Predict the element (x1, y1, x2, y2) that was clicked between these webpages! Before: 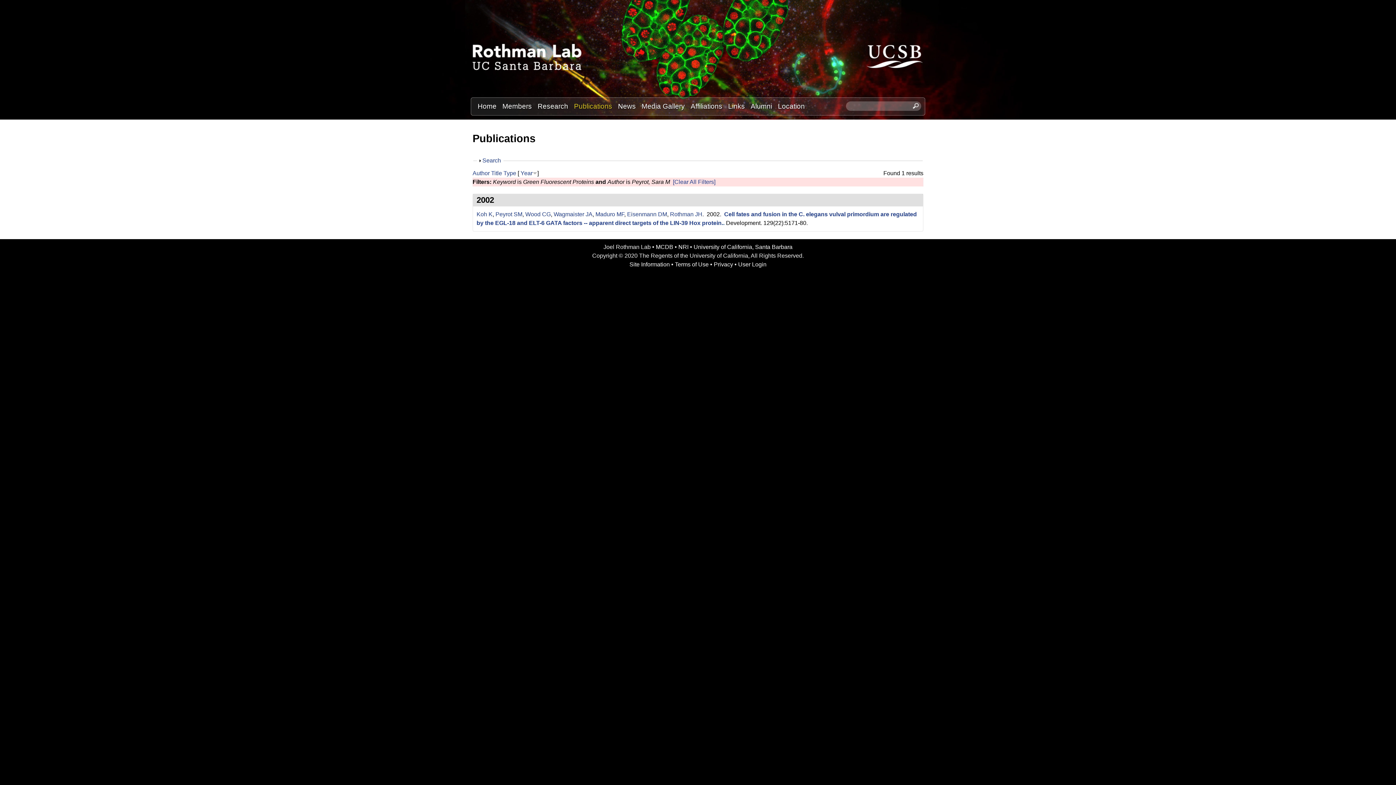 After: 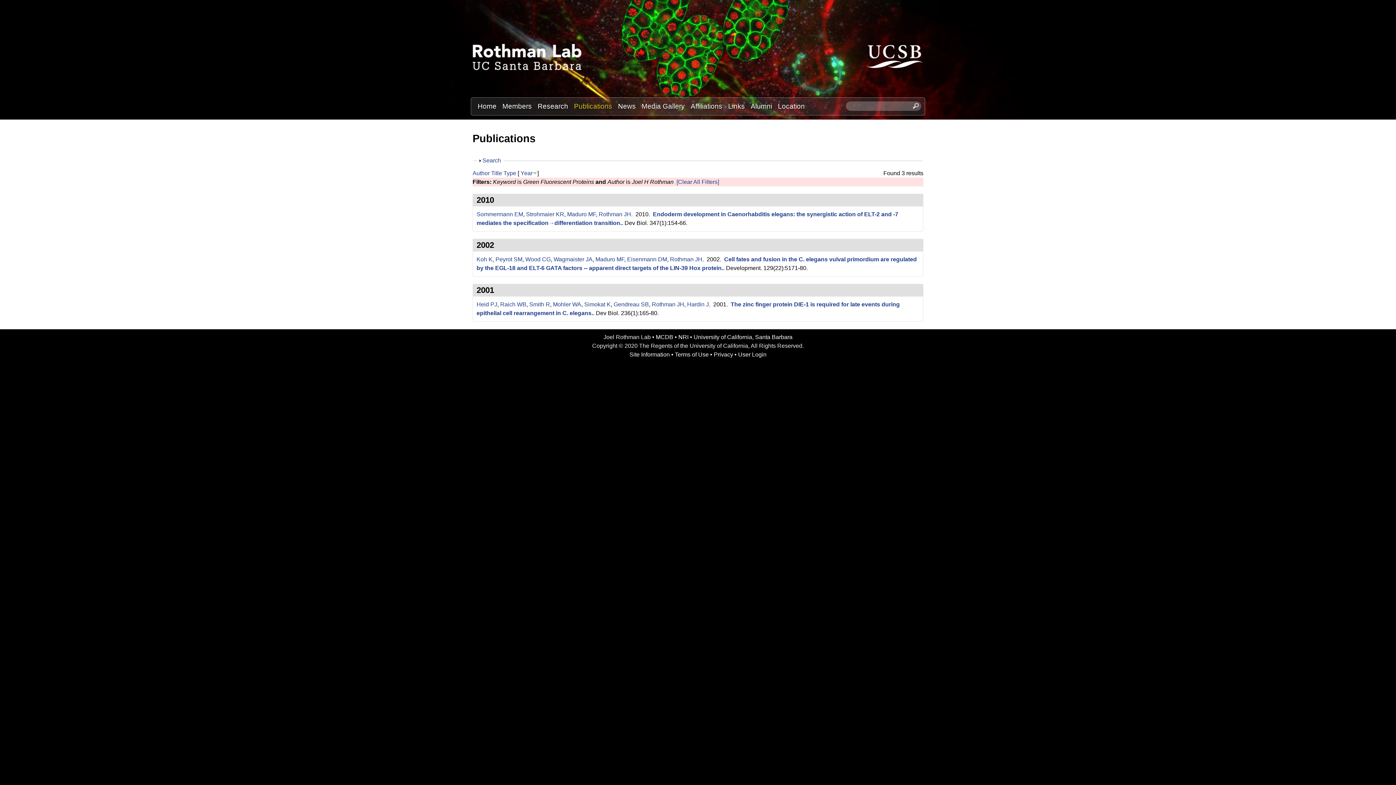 Action: label: Rothman JH bbox: (670, 211, 702, 217)